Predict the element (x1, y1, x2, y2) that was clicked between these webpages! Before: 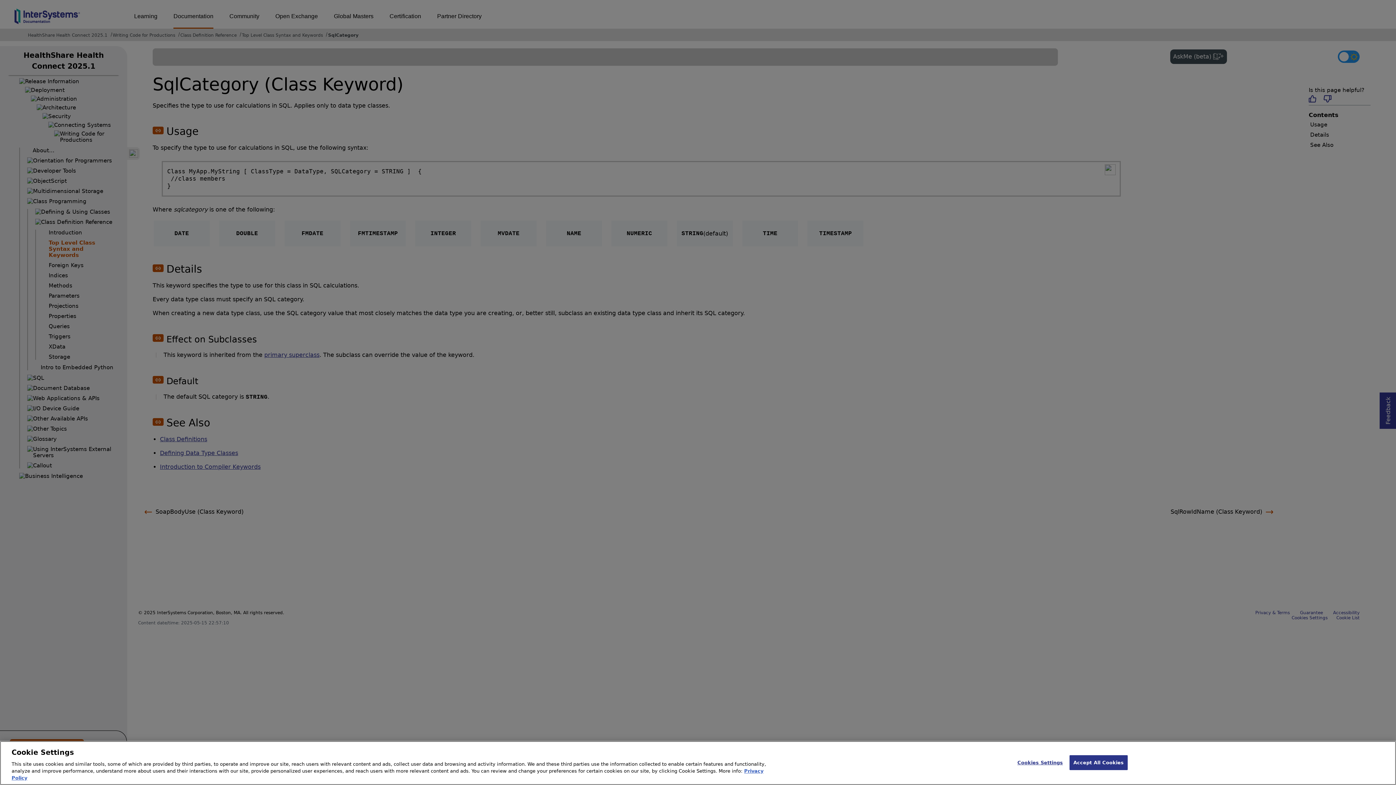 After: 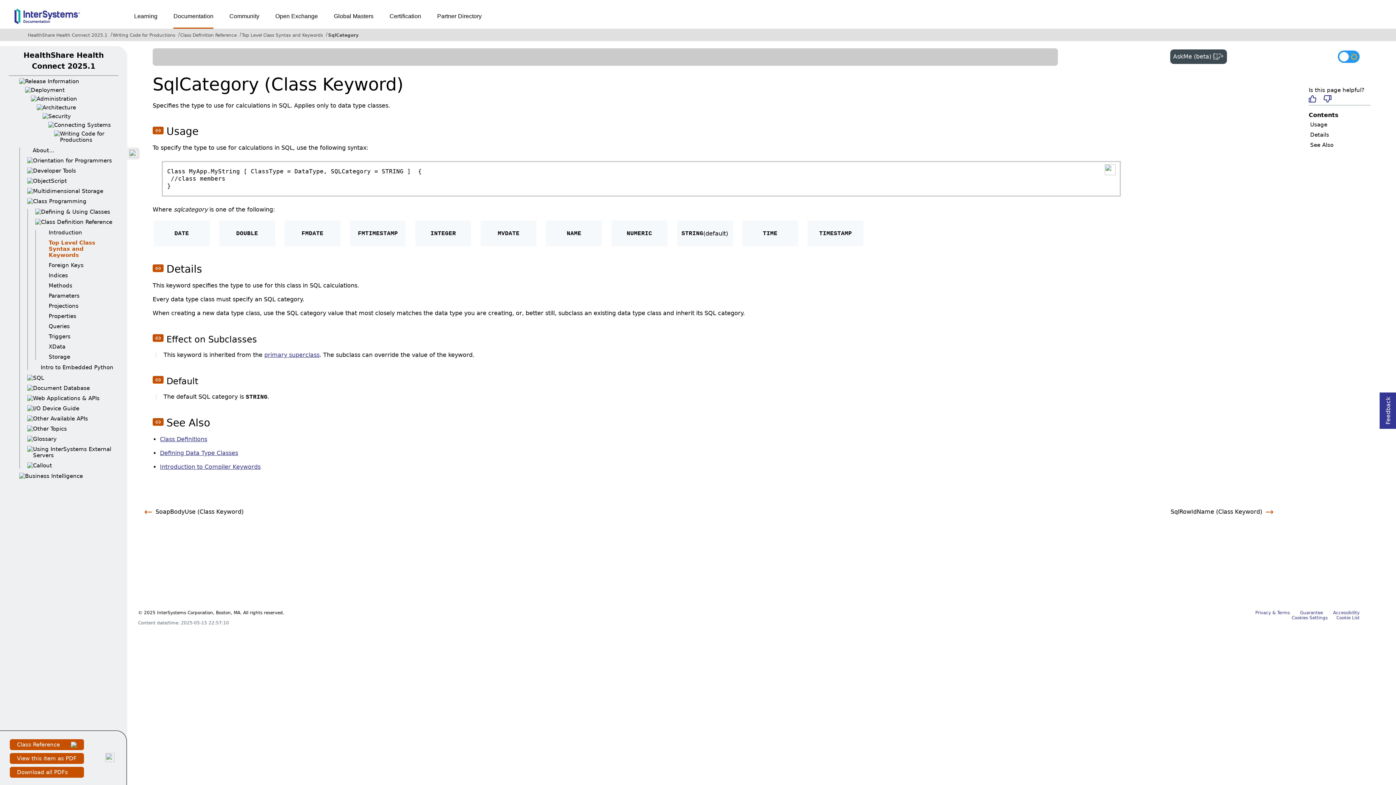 Action: bbox: (1069, 755, 1128, 770) label: Accept All Cookies